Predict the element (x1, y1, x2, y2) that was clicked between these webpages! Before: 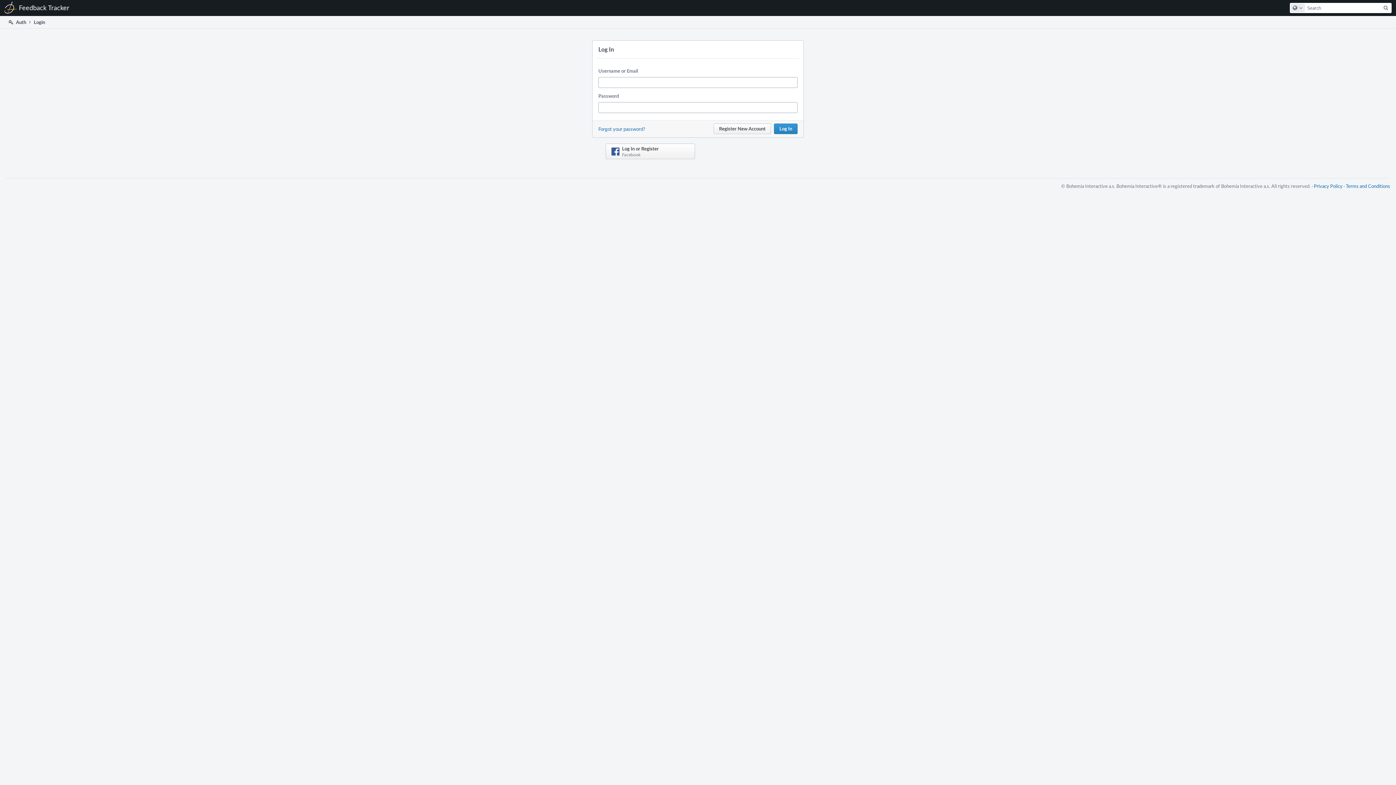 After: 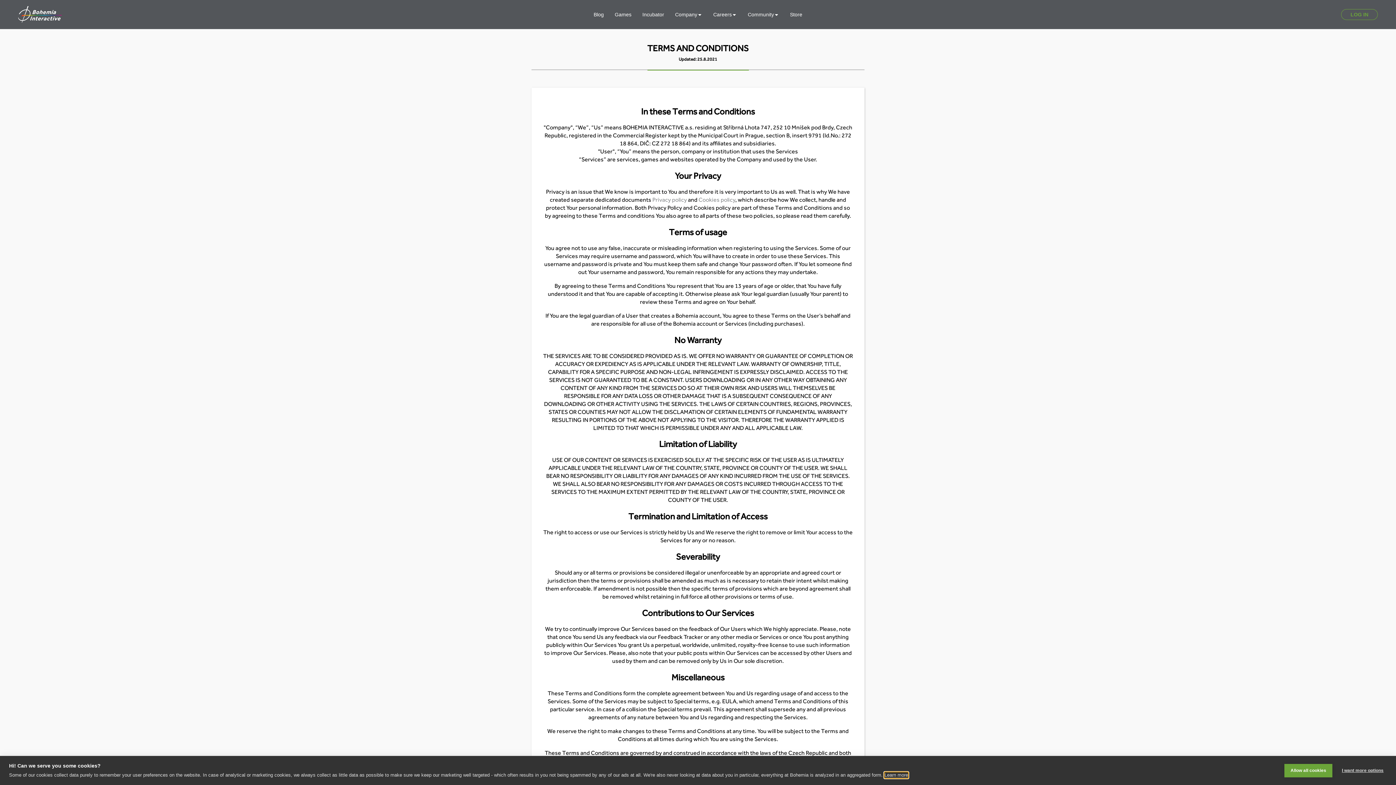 Action: bbox: (1346, 182, 1390, 189) label: Terms and Conditions